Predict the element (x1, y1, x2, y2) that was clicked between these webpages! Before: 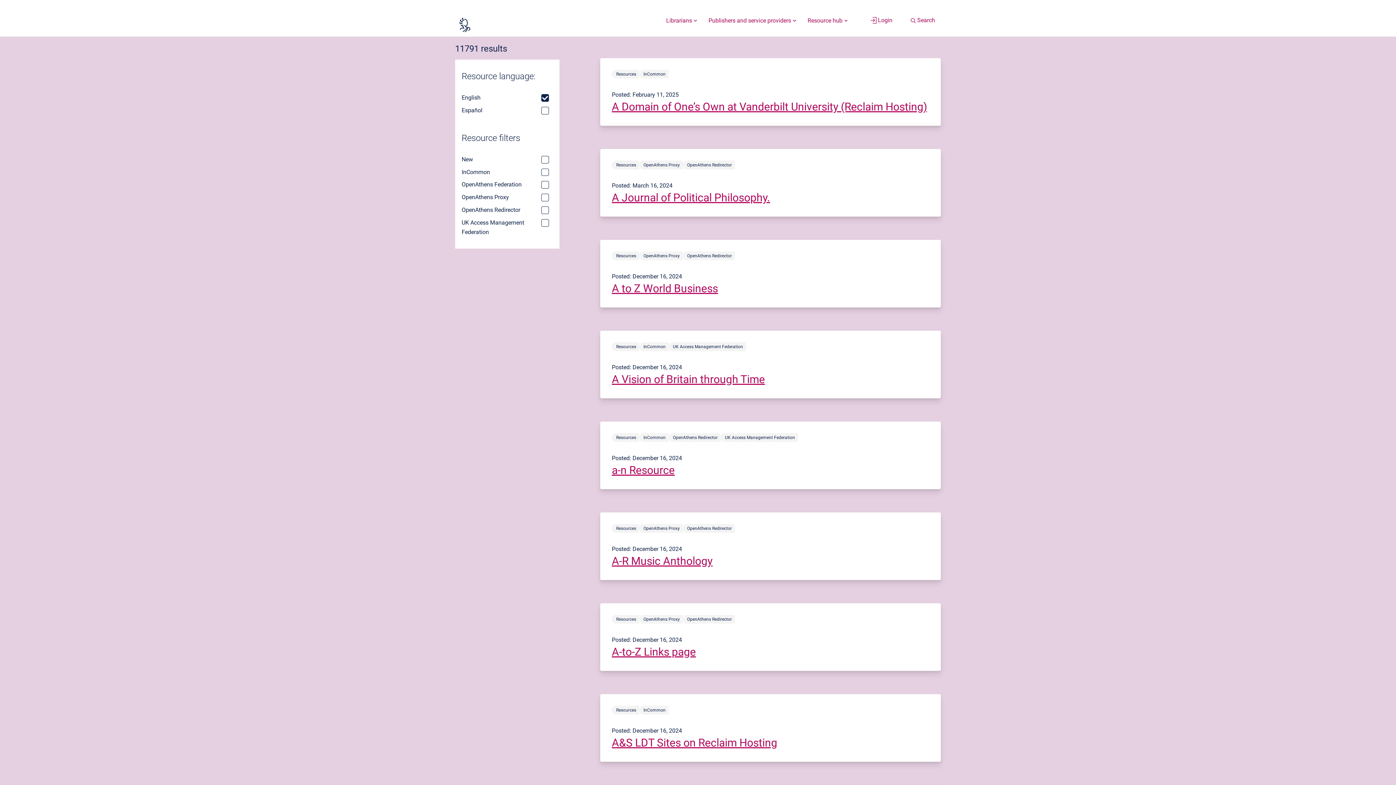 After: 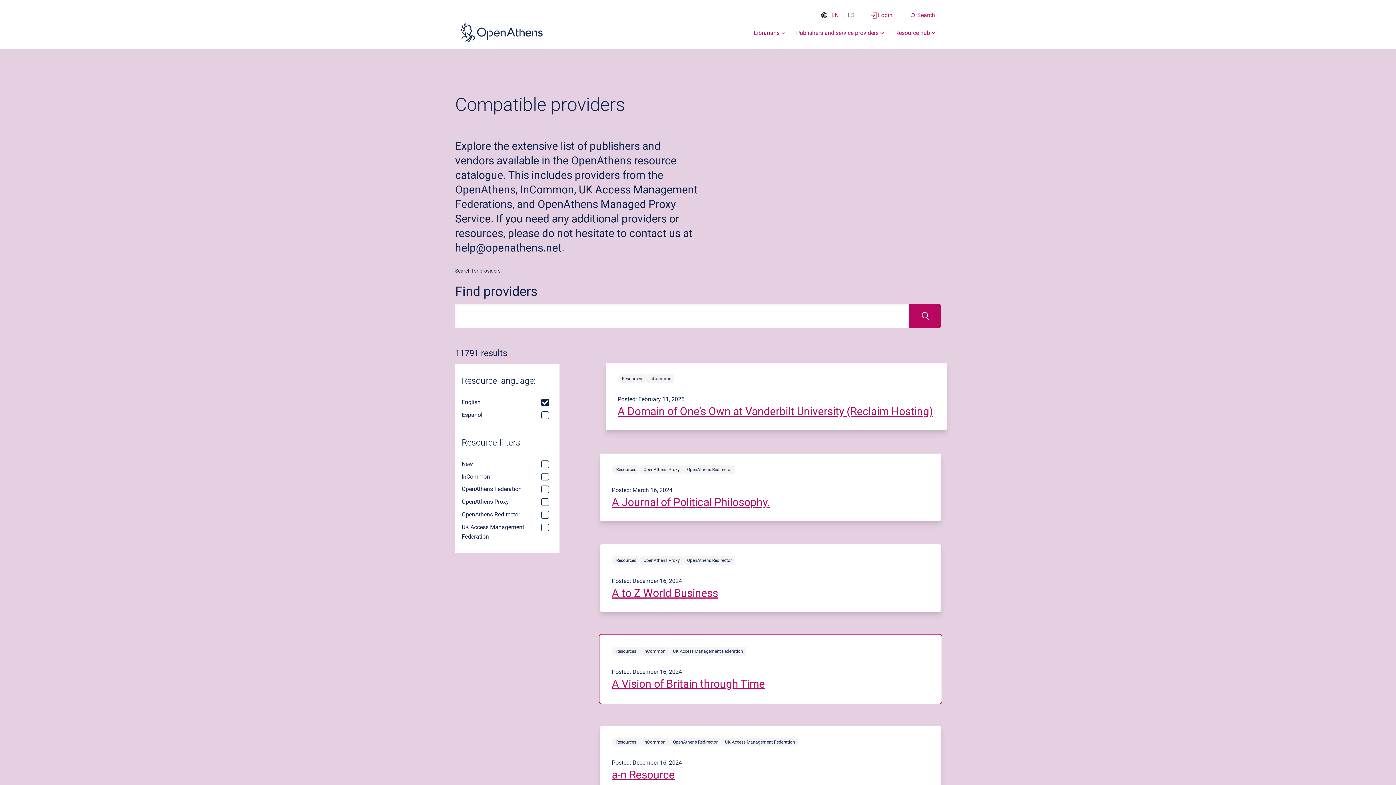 Action: bbox: (600, 330, 941, 398) label: resources article titled A Vision of Britain through Time